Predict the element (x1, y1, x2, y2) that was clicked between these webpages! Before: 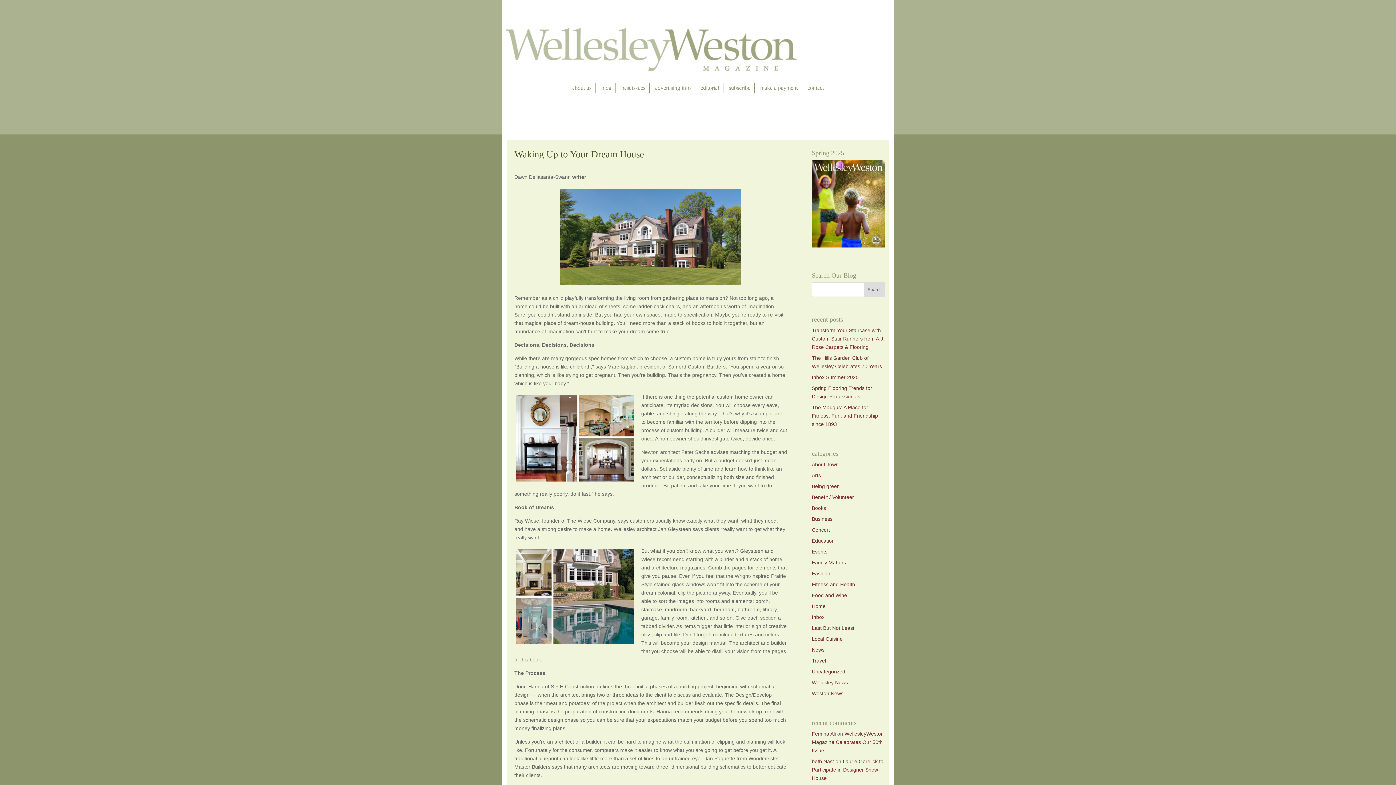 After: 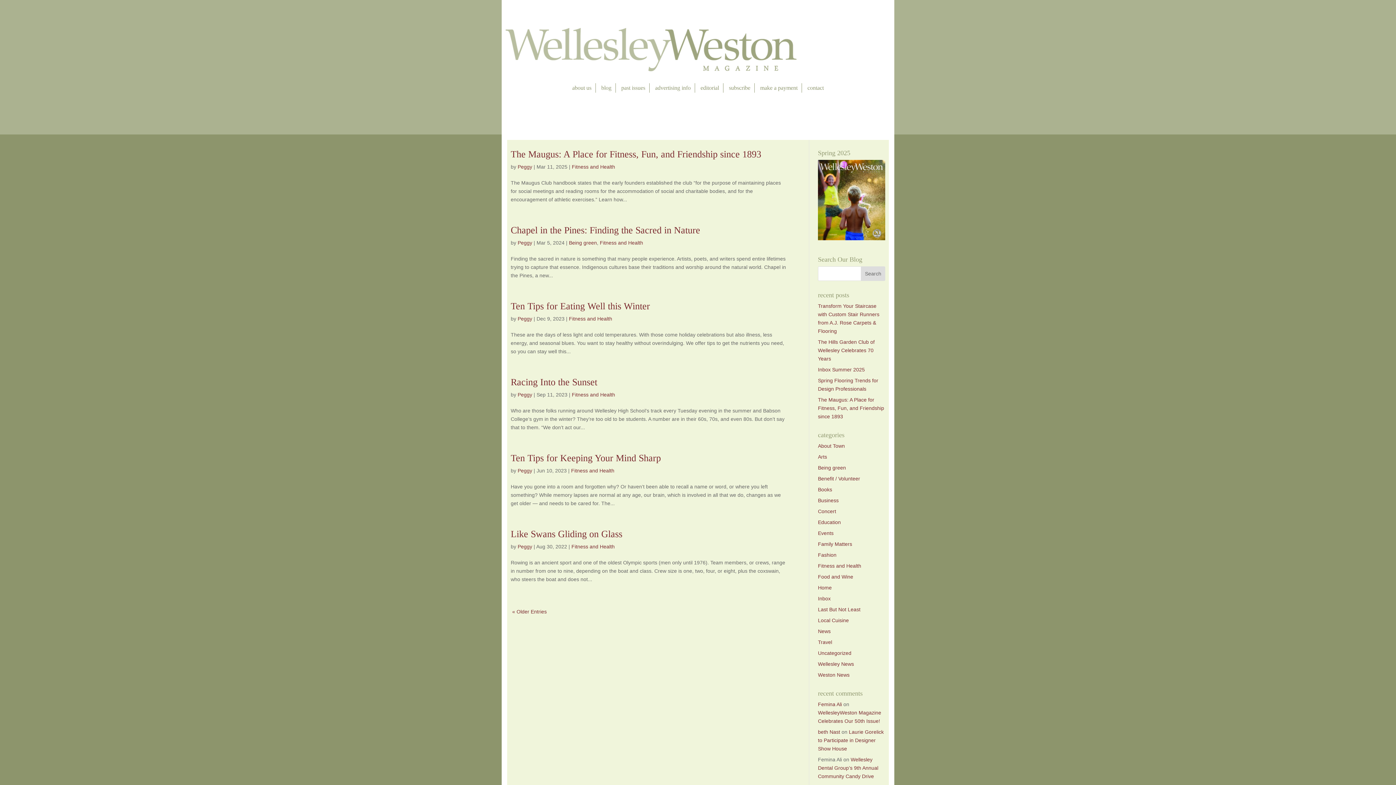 Action: bbox: (812, 581, 855, 587) label: Fitness and Health